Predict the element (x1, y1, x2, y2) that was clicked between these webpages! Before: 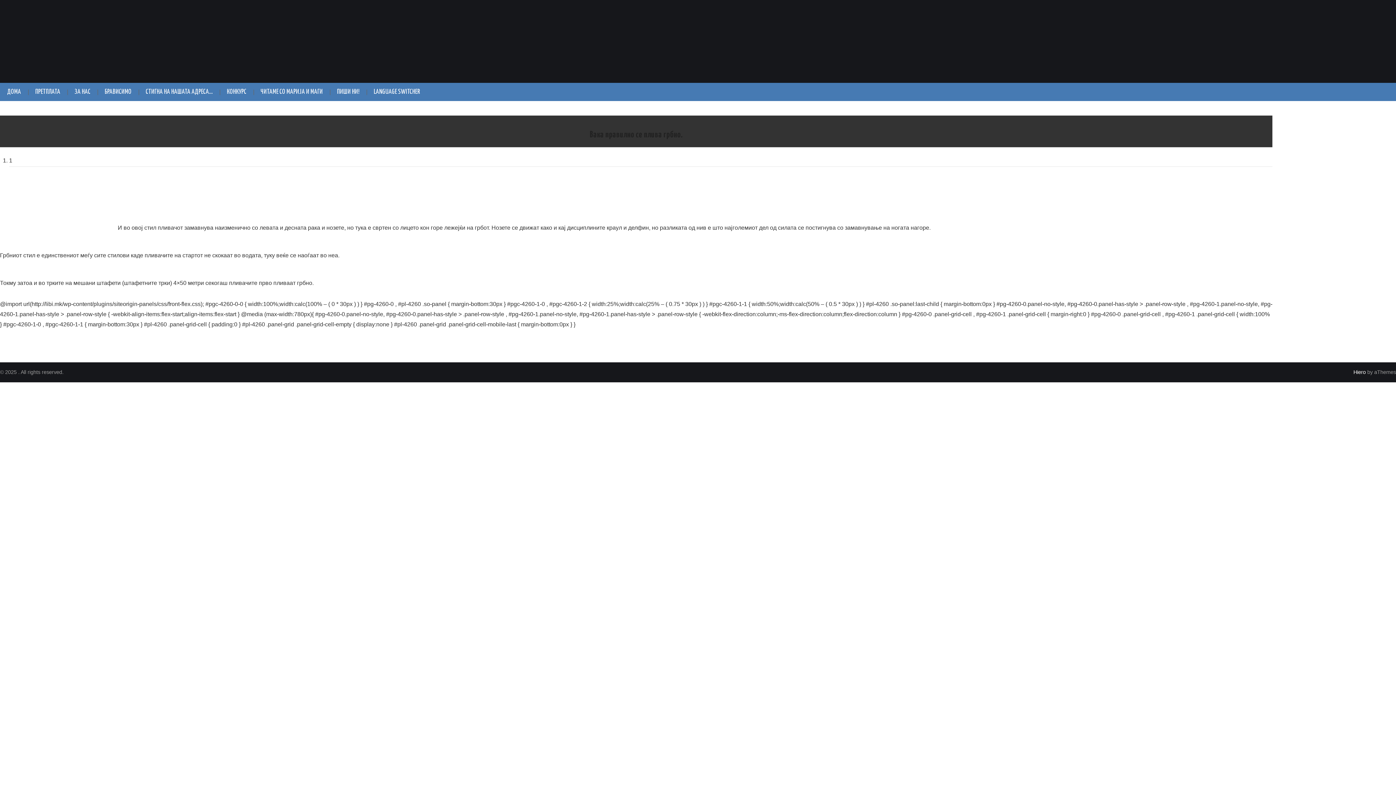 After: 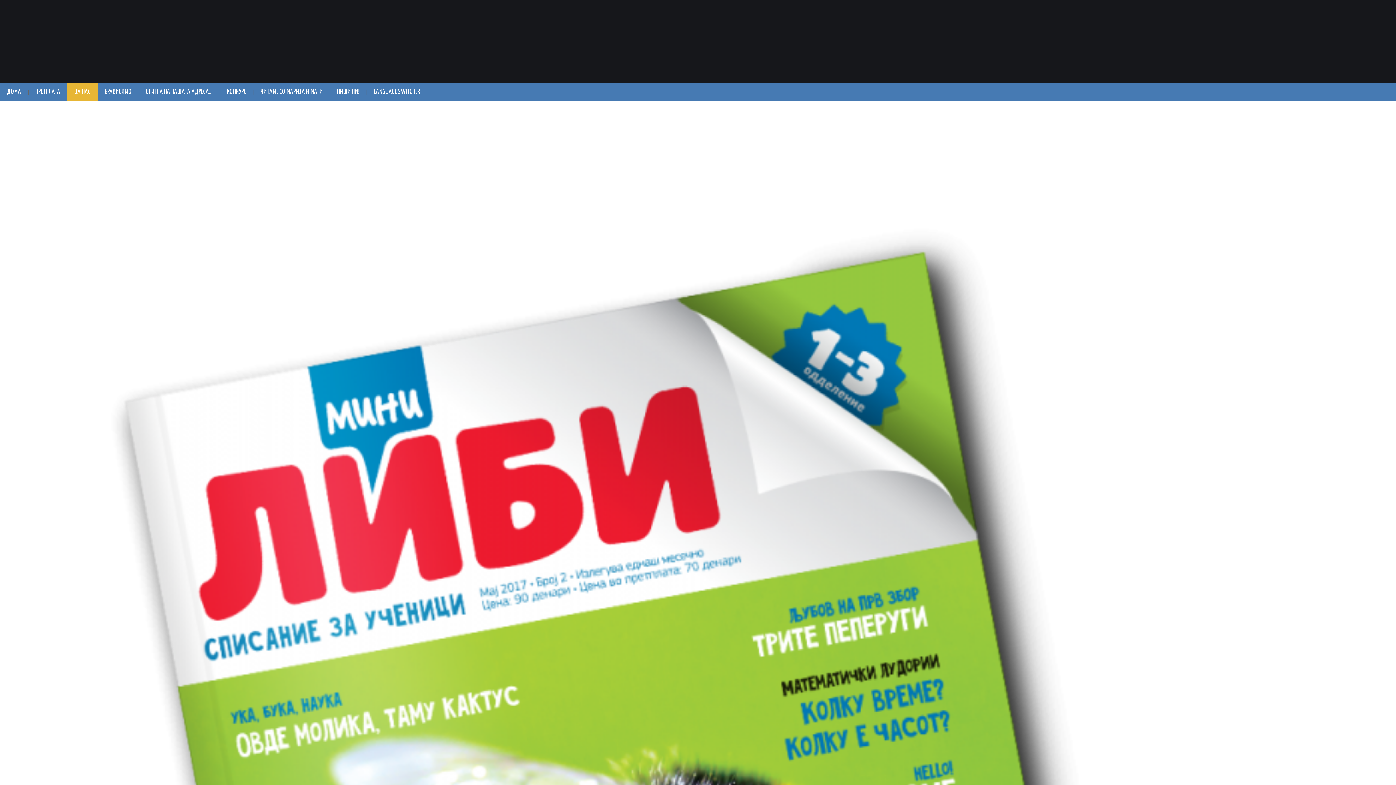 Action: label: ЗА НАС bbox: (67, 82, 97, 101)